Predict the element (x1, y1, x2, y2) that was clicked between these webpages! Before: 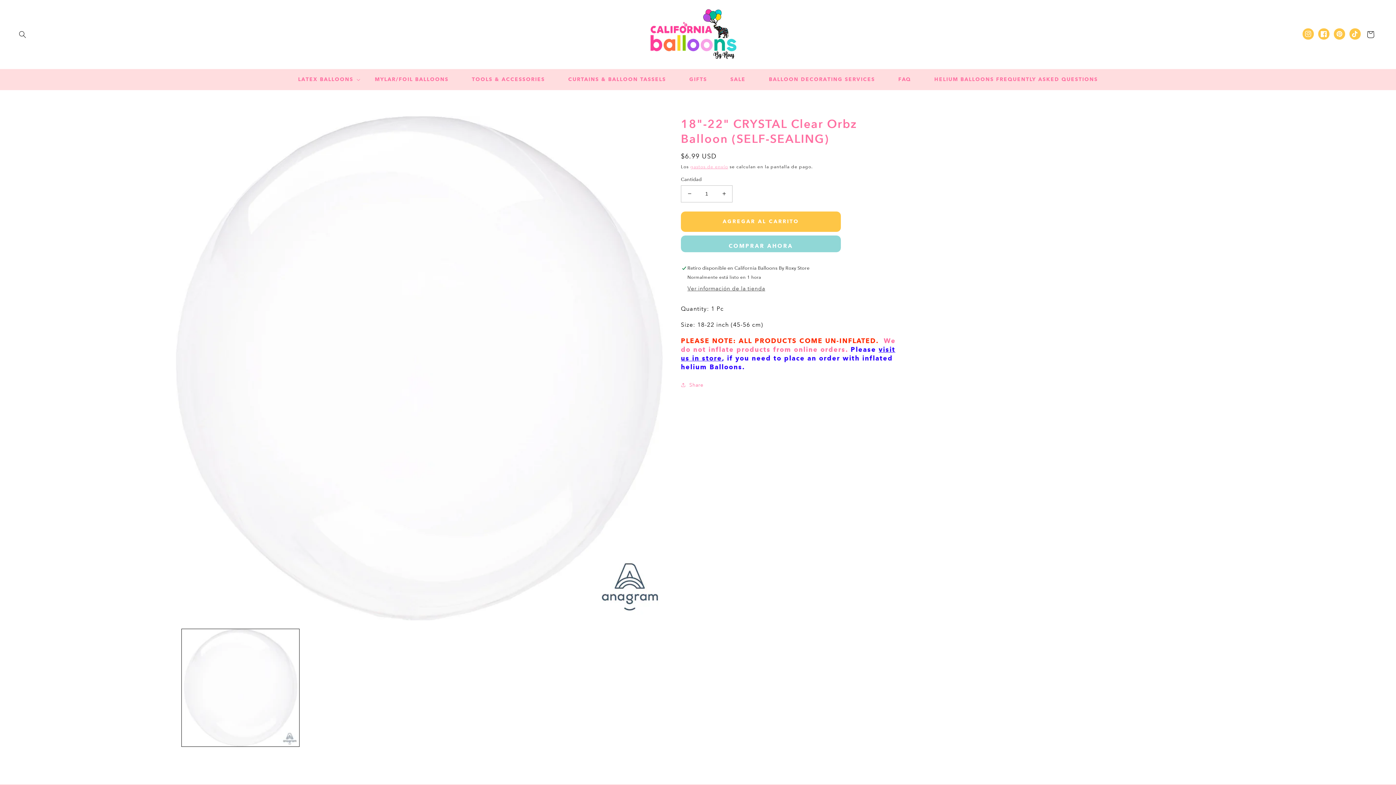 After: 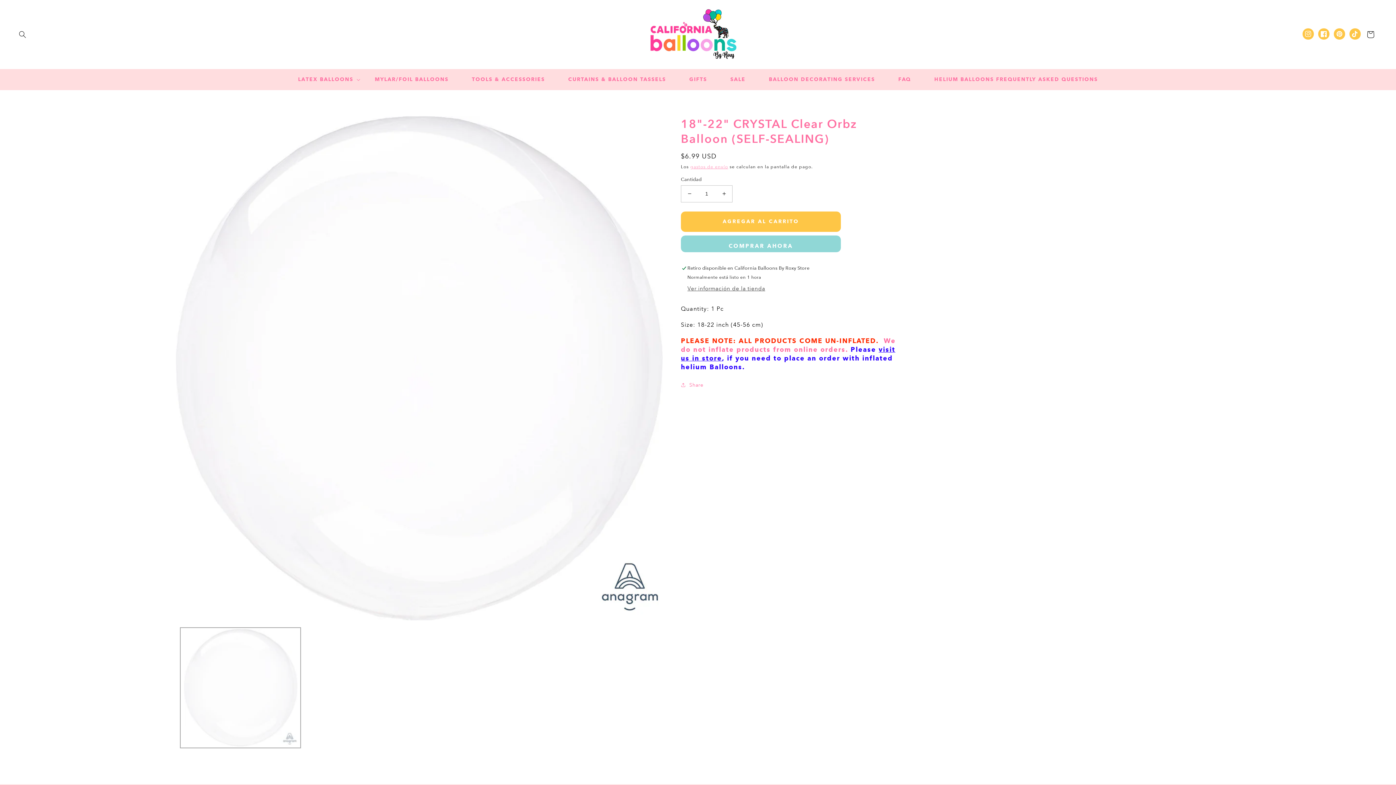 Action: bbox: (181, 629, 299, 746) label: Cargar la imagen 1 en la vista de la galería